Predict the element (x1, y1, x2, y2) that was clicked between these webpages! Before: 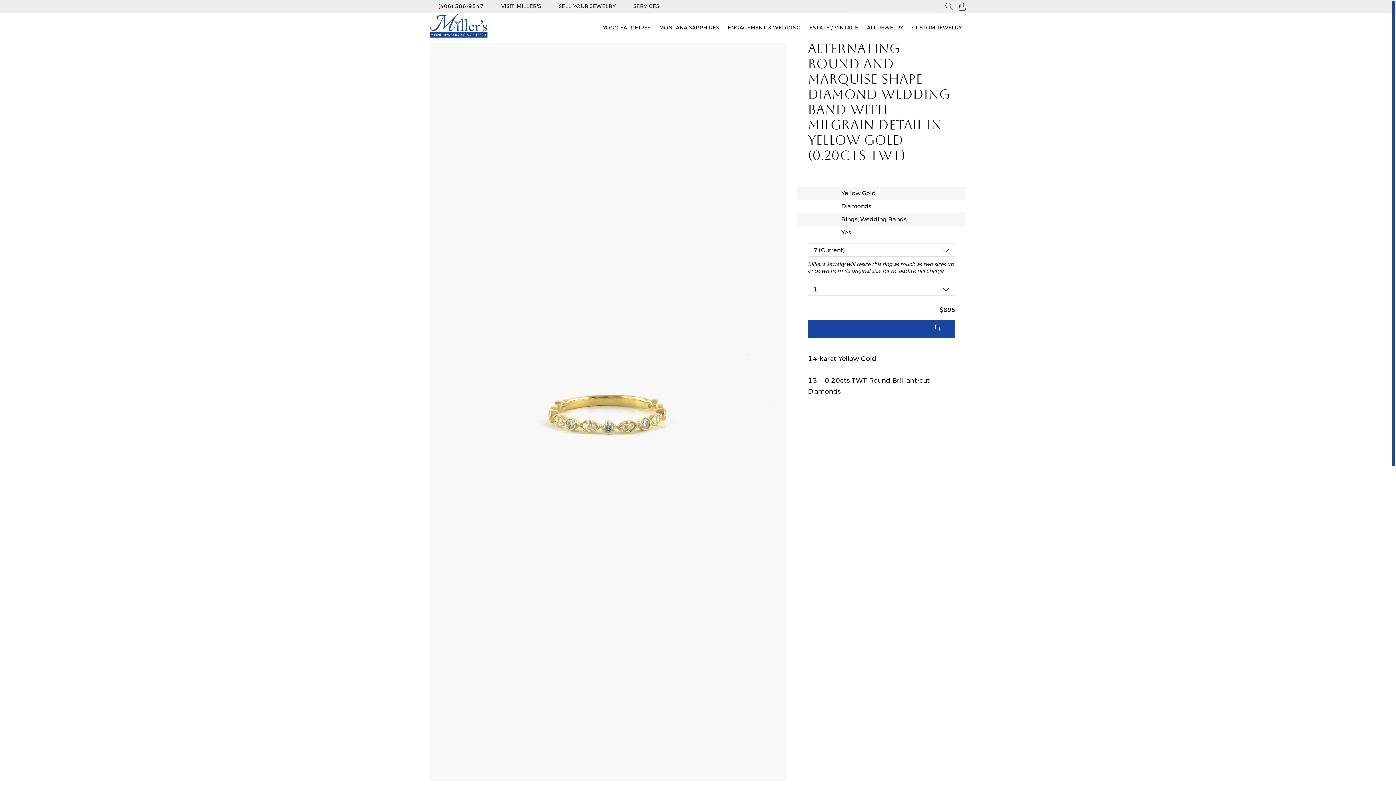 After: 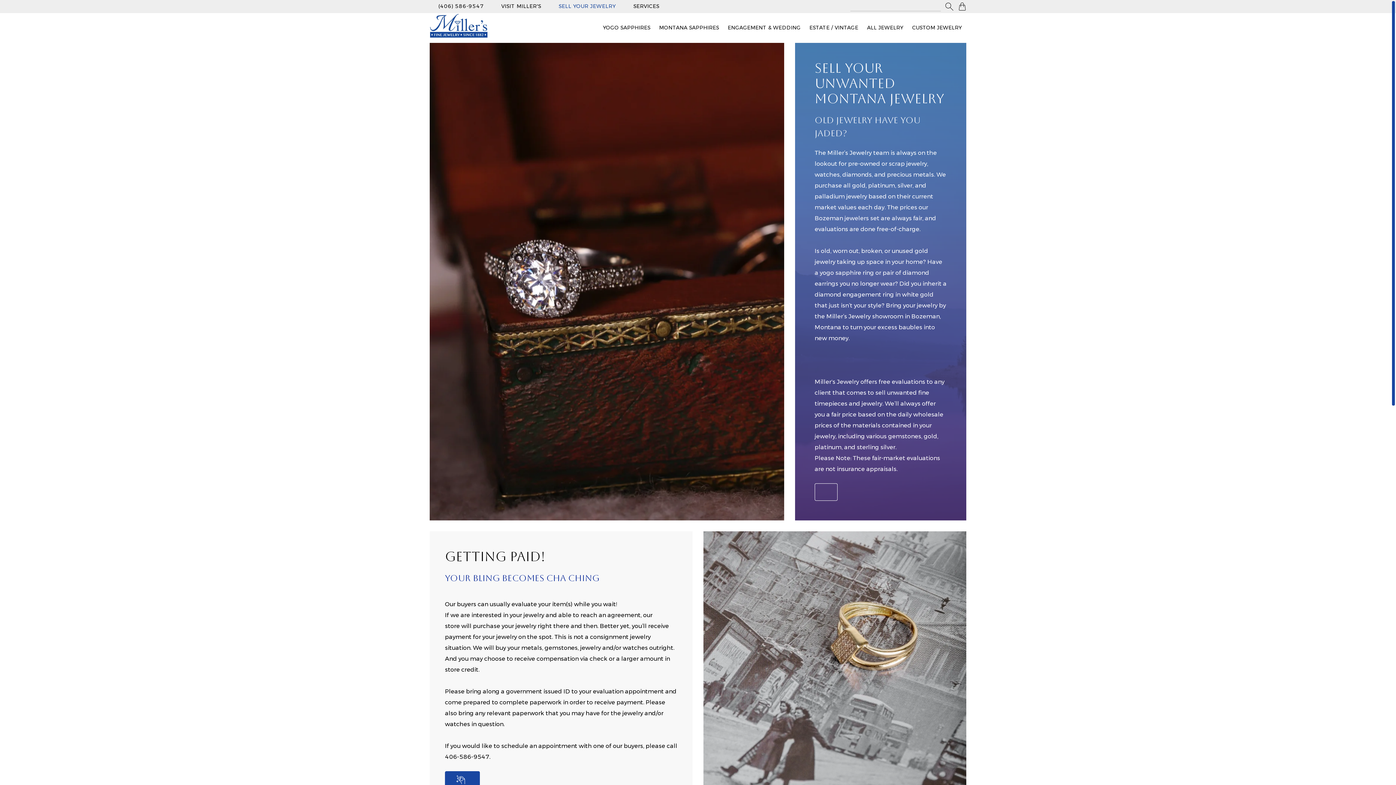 Action: bbox: (558, 2, 616, 9) label: SELL YOUR JEWELRY